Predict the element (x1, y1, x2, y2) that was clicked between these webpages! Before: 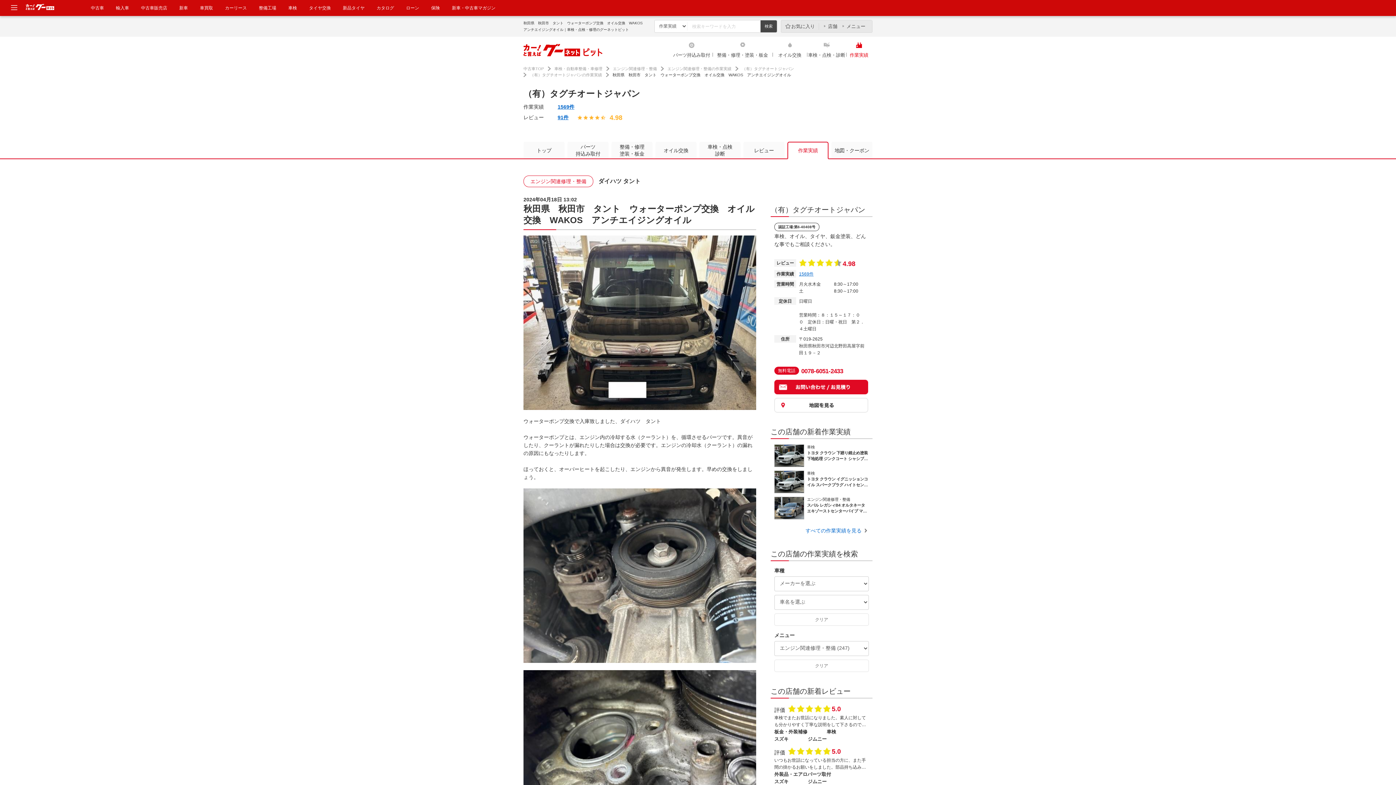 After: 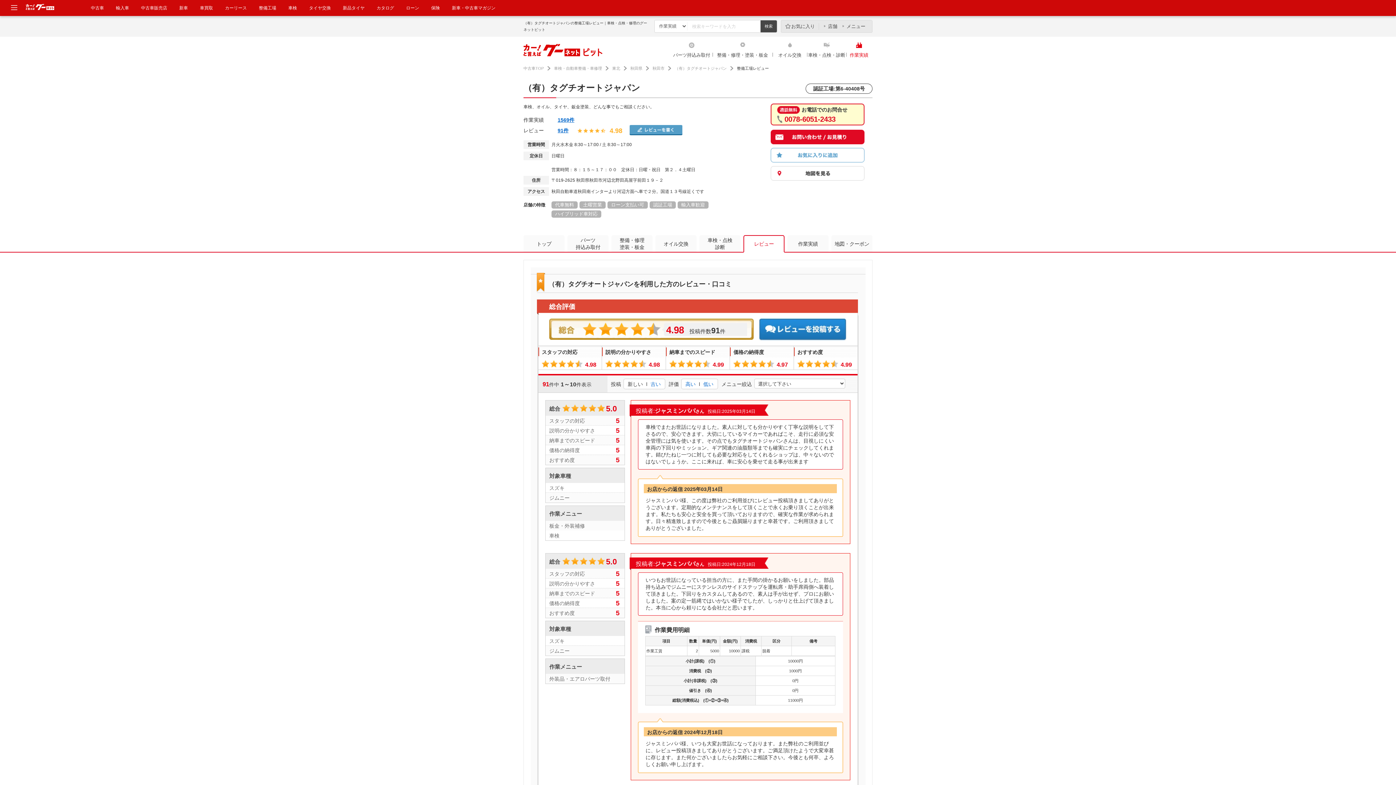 Action: label: レビュー bbox: (743, 141, 784, 158)